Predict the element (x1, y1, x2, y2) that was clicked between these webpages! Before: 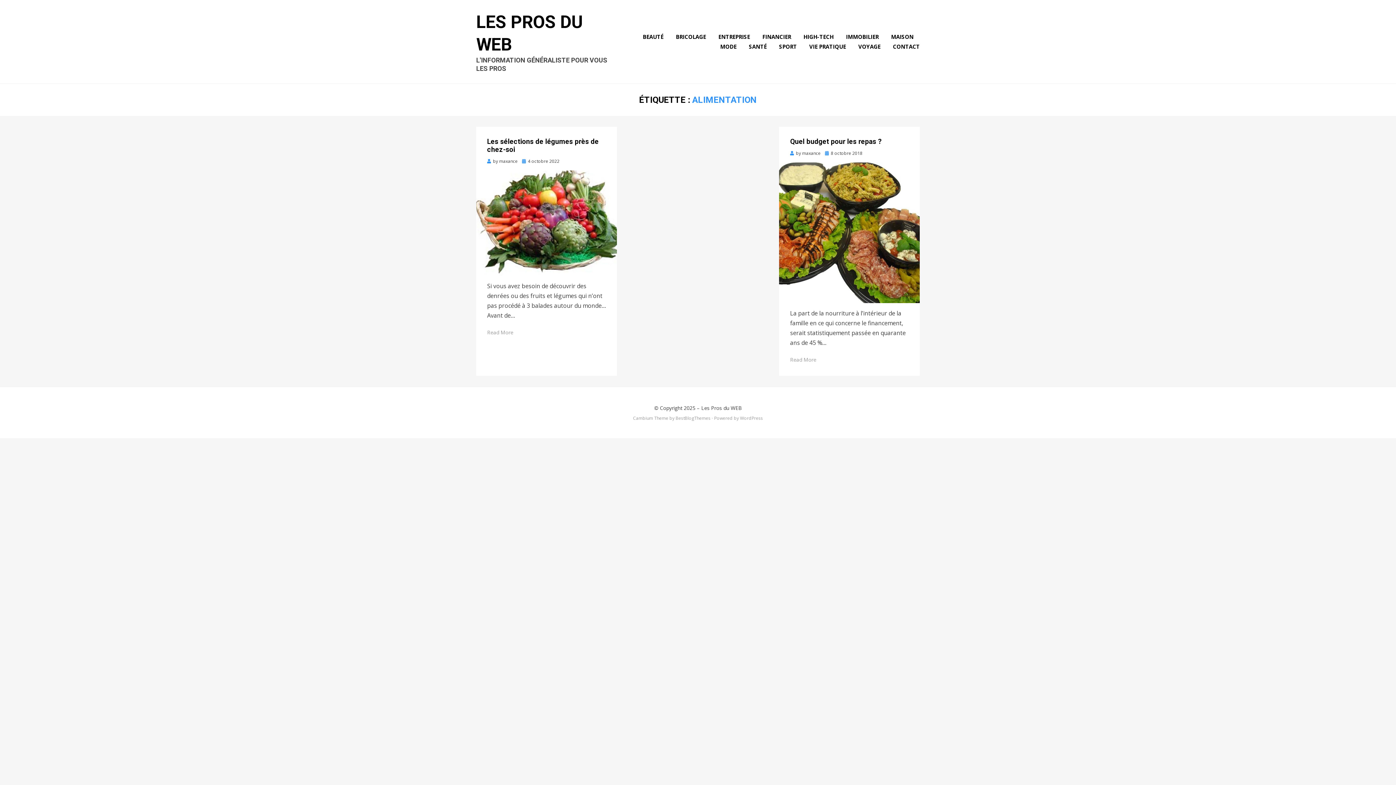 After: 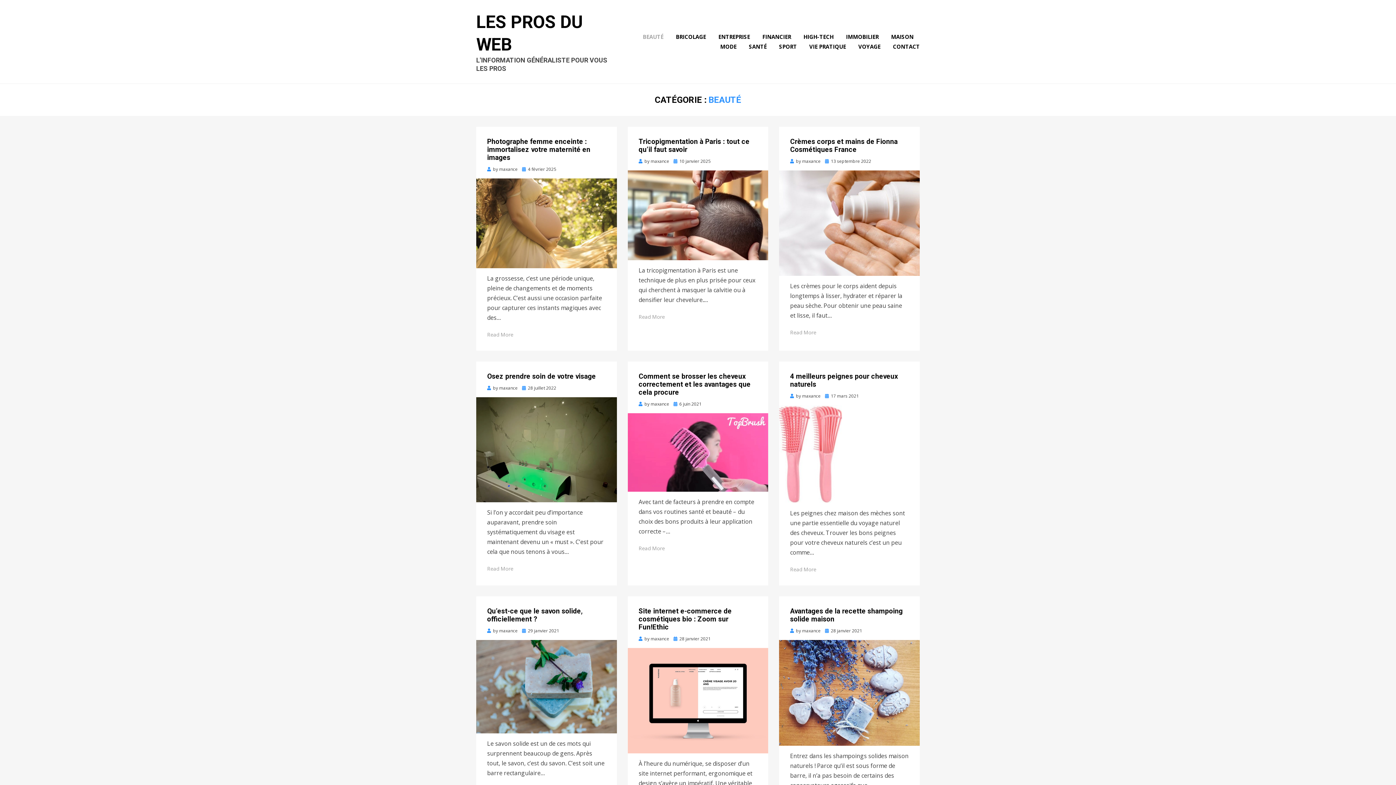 Action: label: BEAUTÉ bbox: (636, 32, 669, 41)